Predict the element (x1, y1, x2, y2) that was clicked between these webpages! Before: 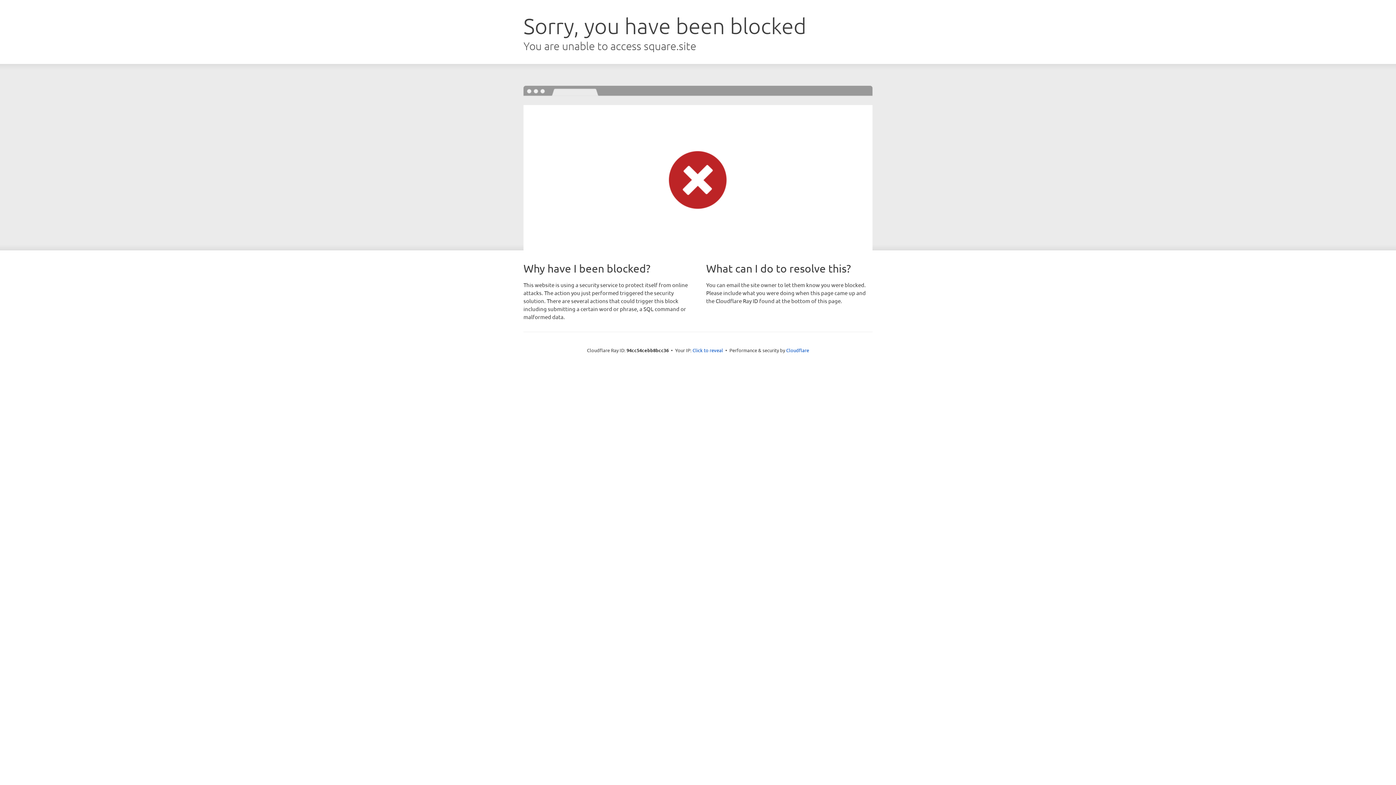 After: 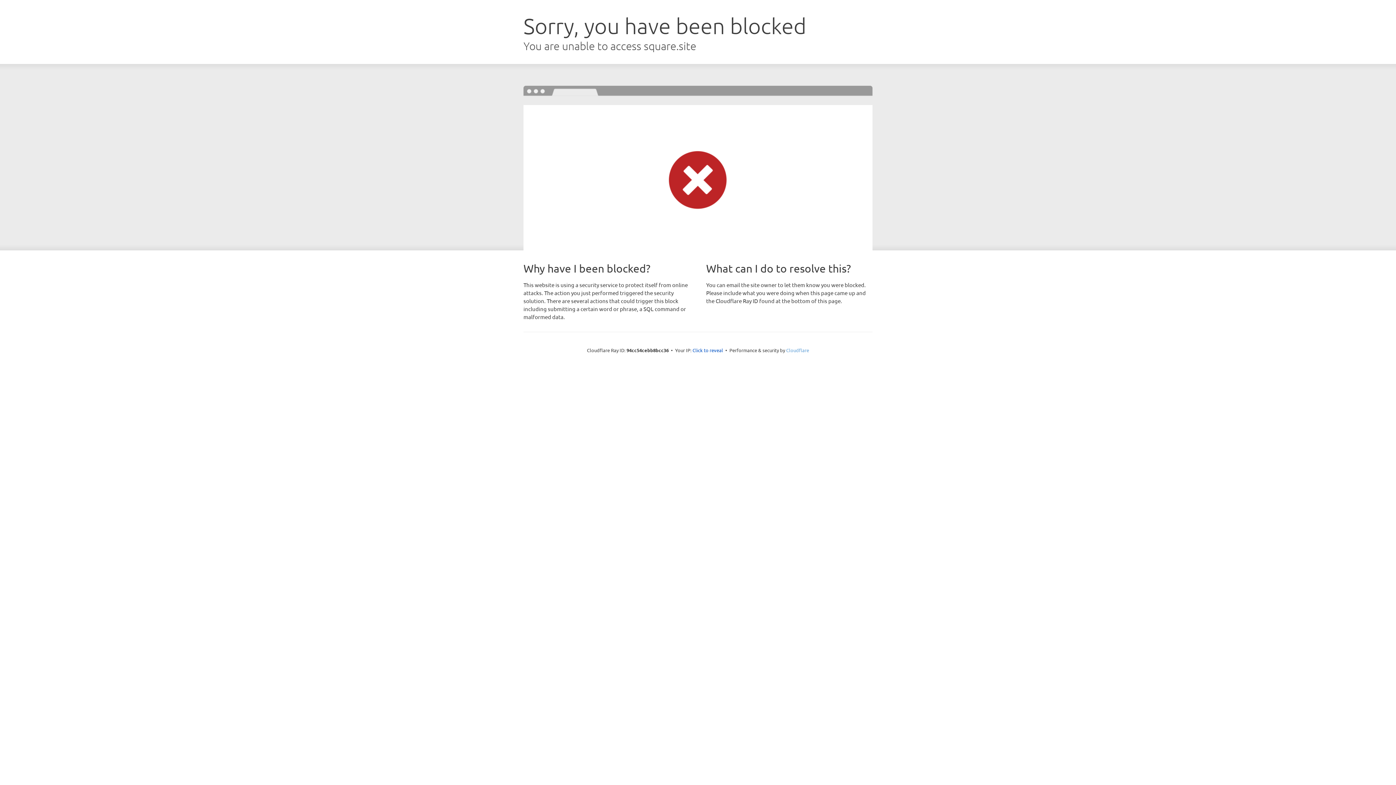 Action: label: Cloudflare bbox: (786, 347, 809, 353)